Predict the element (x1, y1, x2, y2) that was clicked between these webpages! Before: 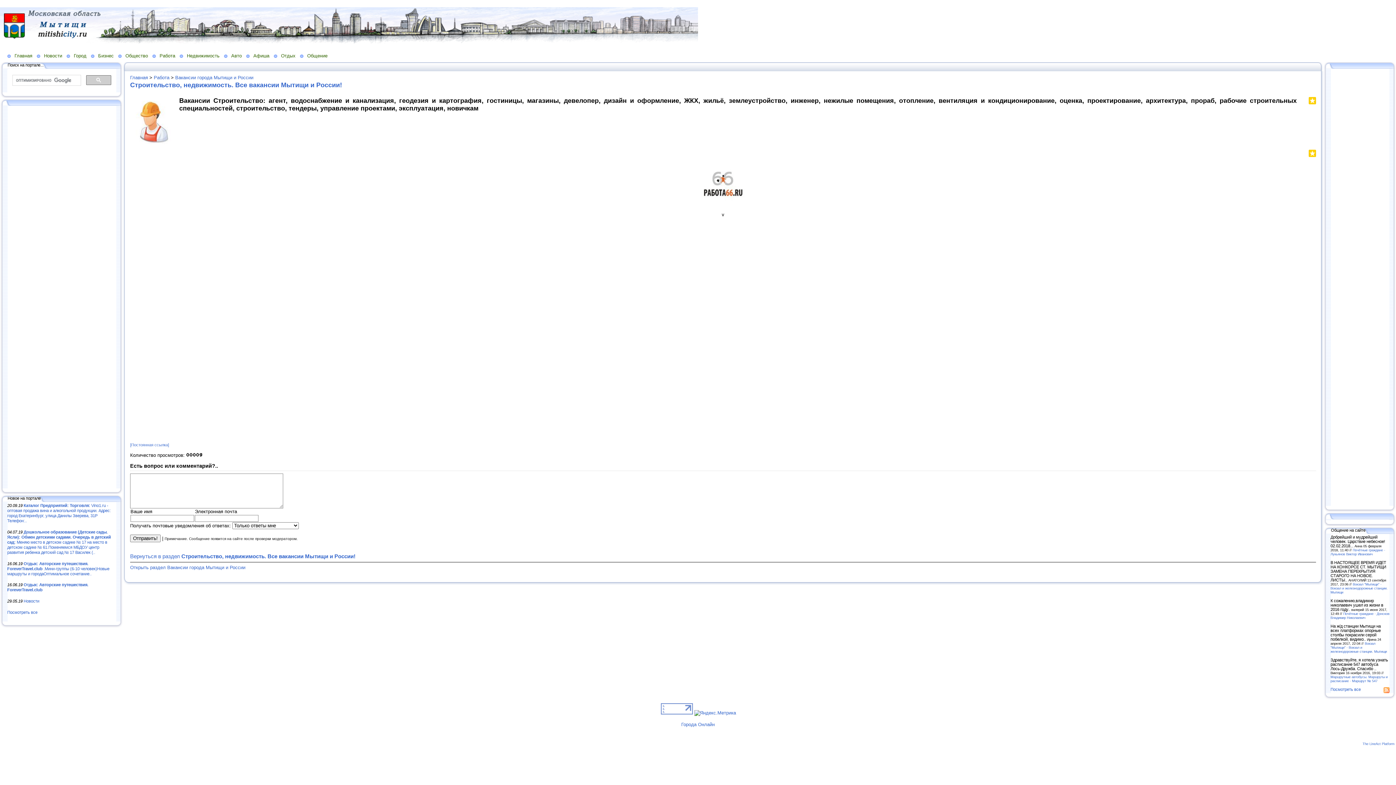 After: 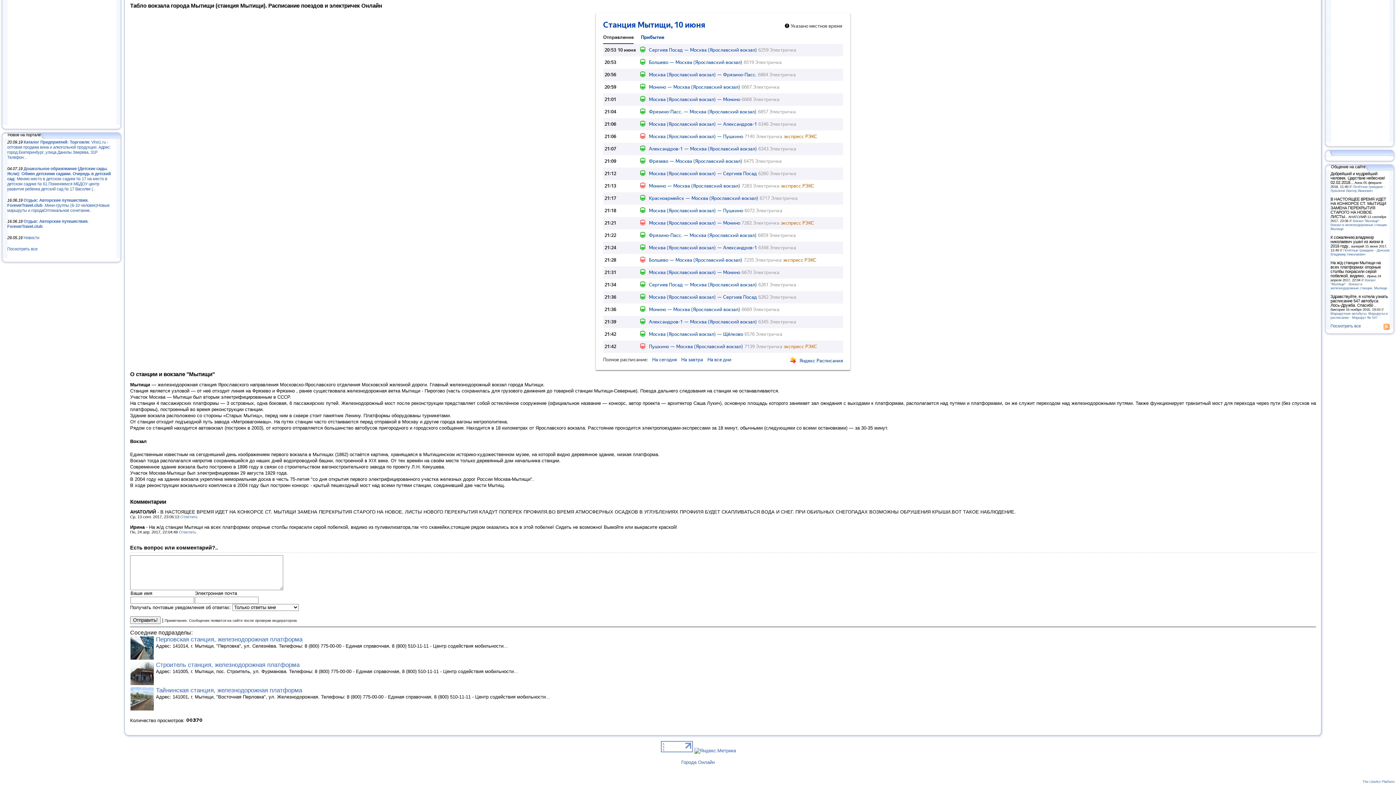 Action: label: Вокзал "Мытищи" - Вокзал и железнодорожные станции. Мытищи bbox: (1330, 641, 1387, 653)